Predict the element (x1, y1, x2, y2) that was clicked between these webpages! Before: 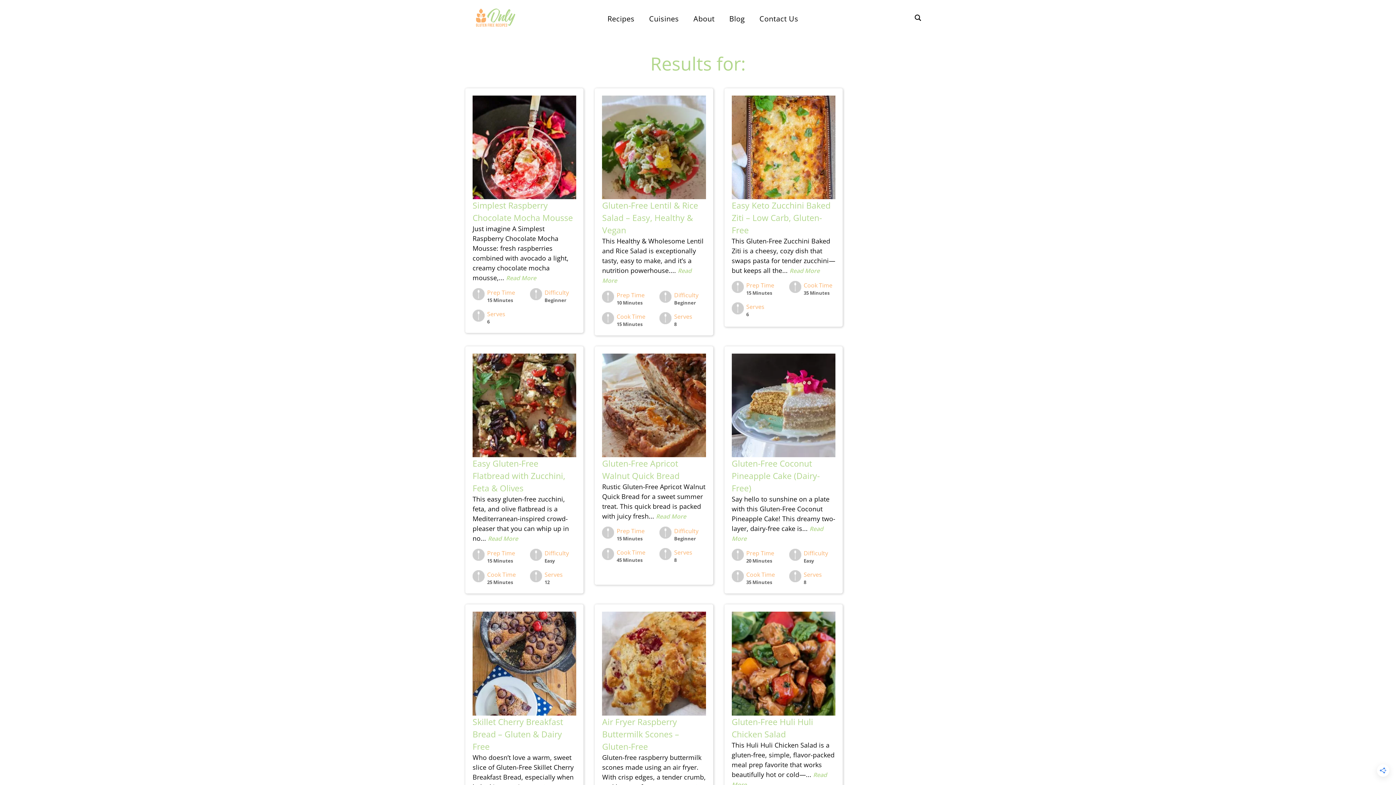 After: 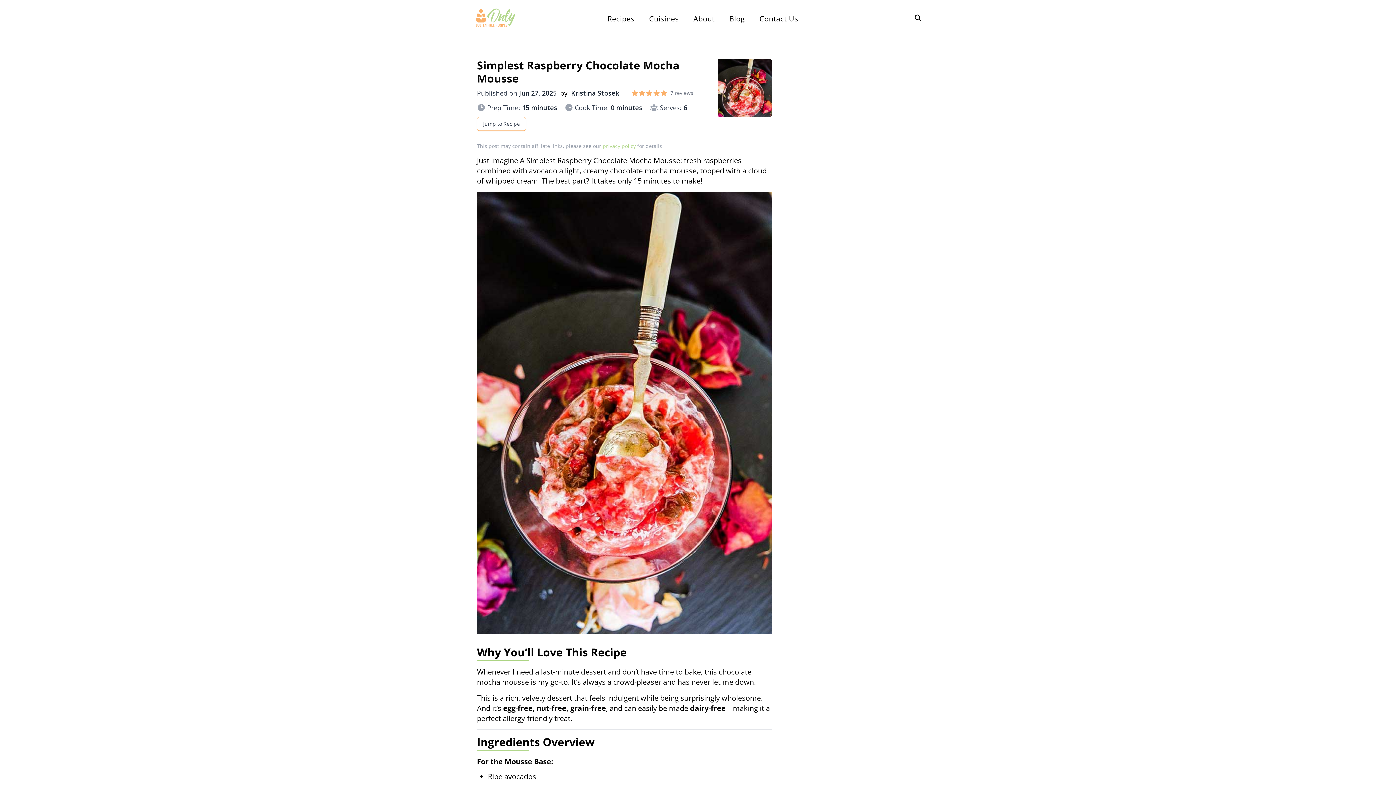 Action: bbox: (506, 274, 536, 282) label: Read More